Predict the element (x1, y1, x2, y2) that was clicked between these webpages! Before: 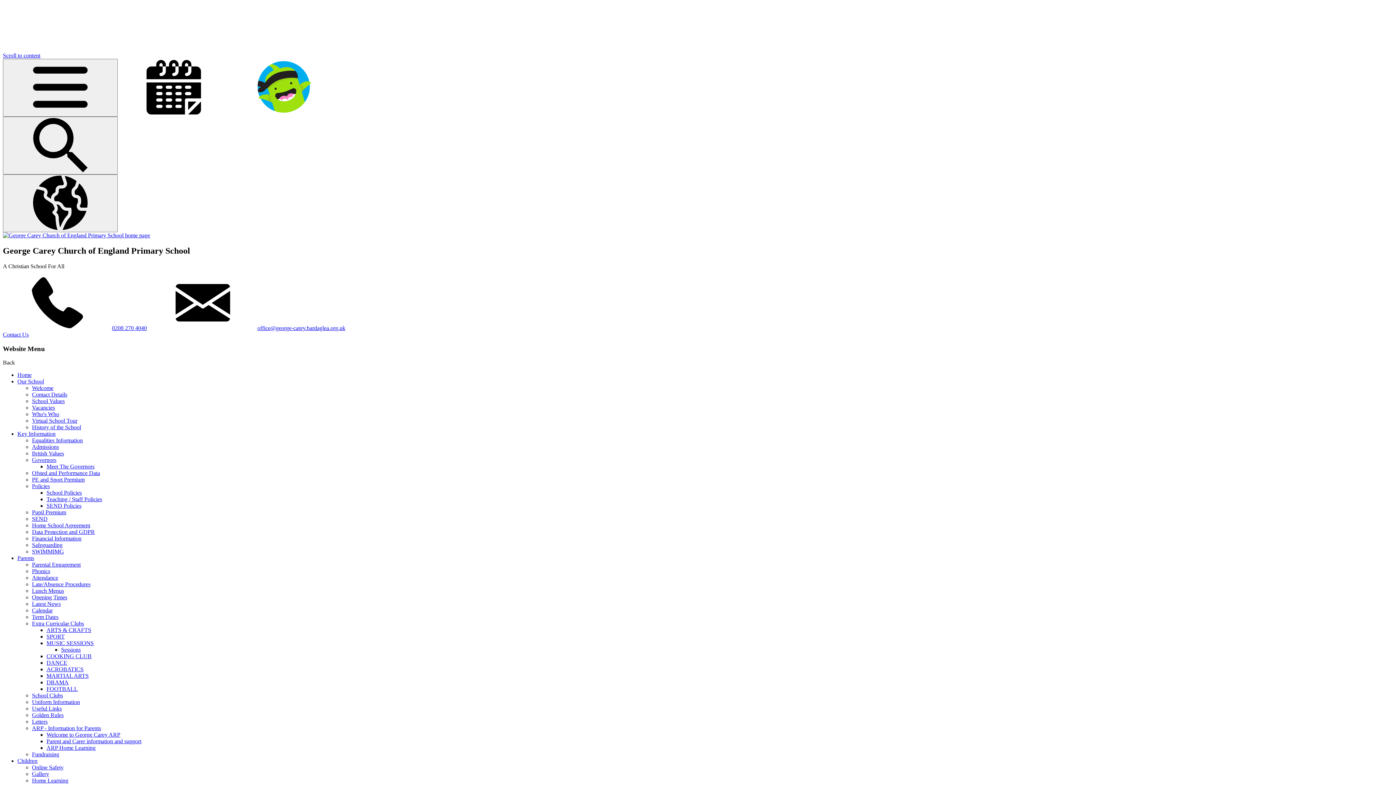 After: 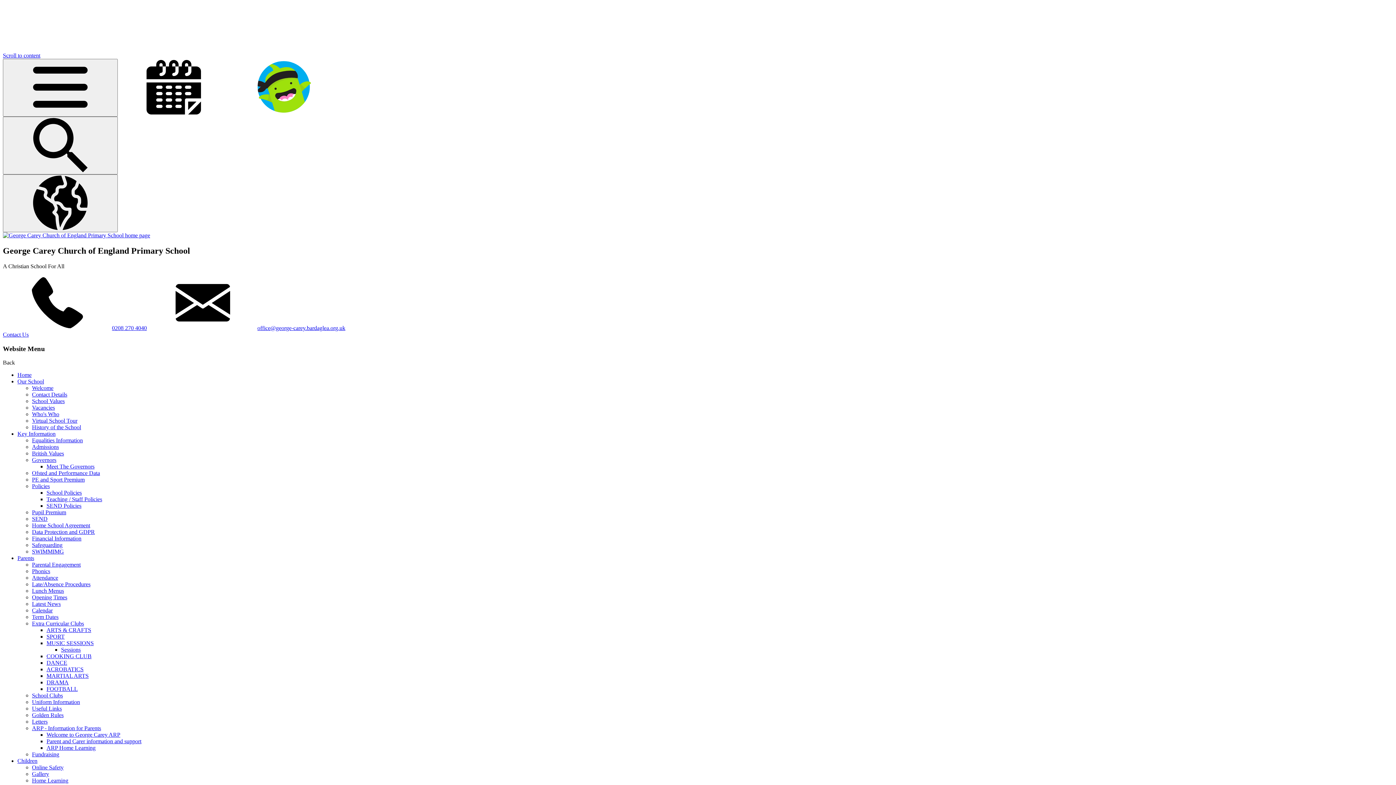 Action: bbox: (32, 509, 66, 515) label: Pupil Premium